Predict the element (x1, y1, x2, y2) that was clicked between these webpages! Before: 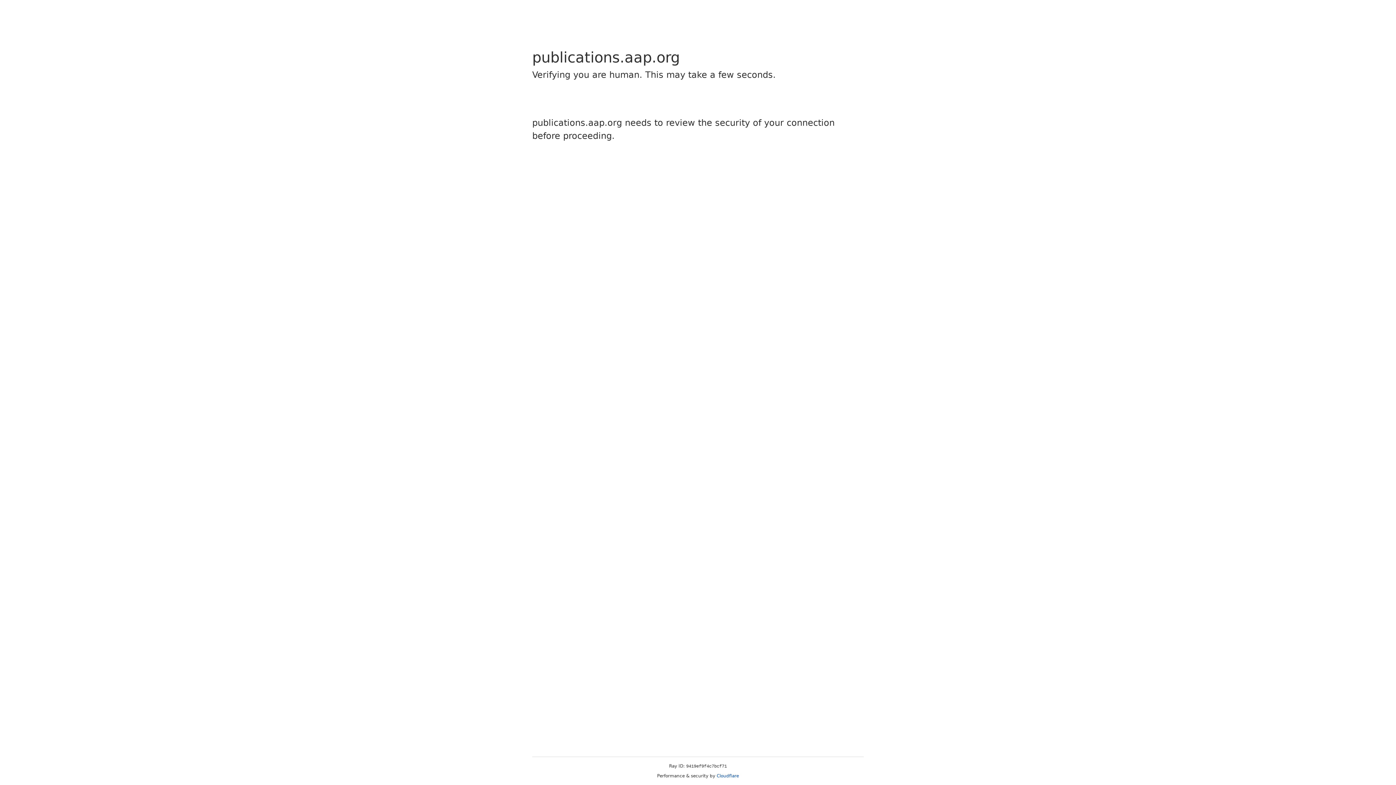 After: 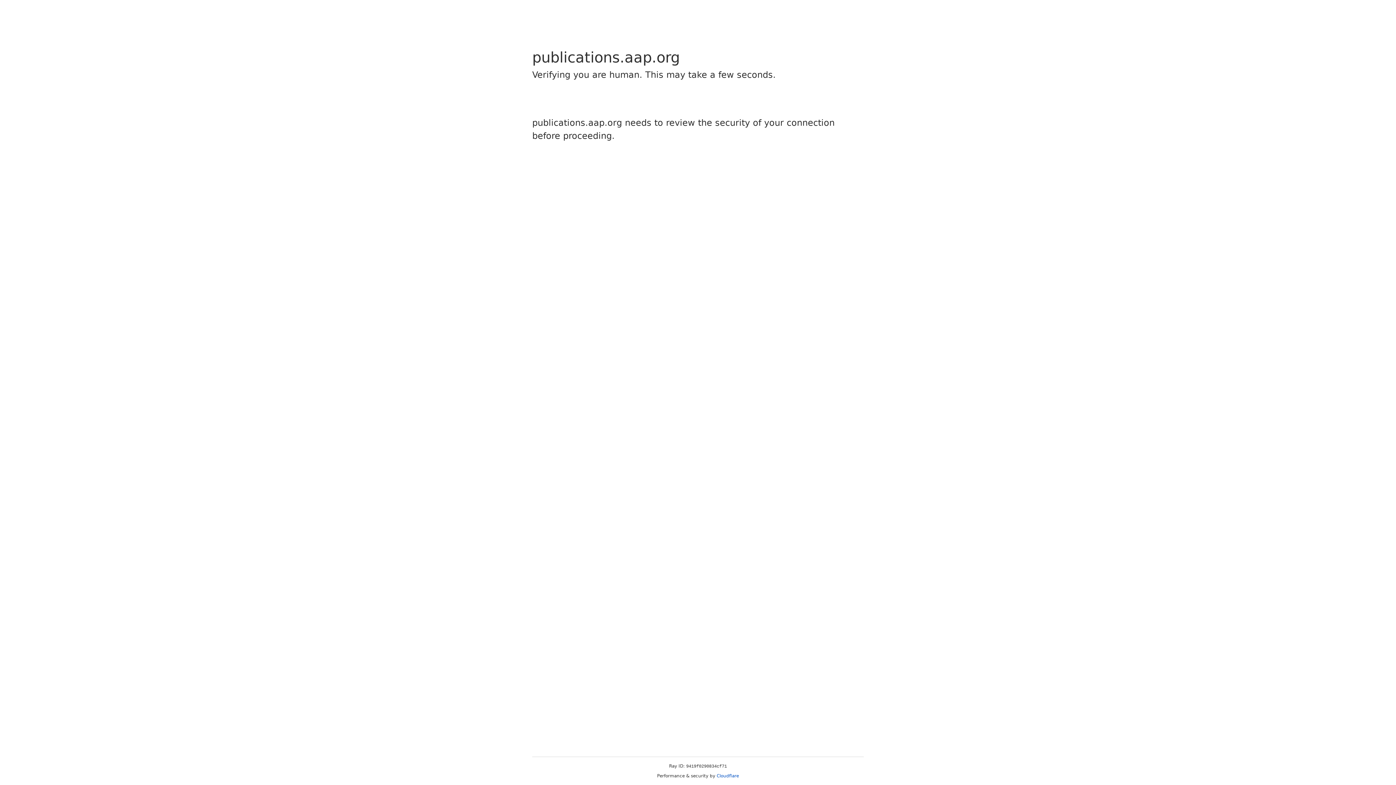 Action: bbox: (716, 773, 739, 778) label: Cloudflare